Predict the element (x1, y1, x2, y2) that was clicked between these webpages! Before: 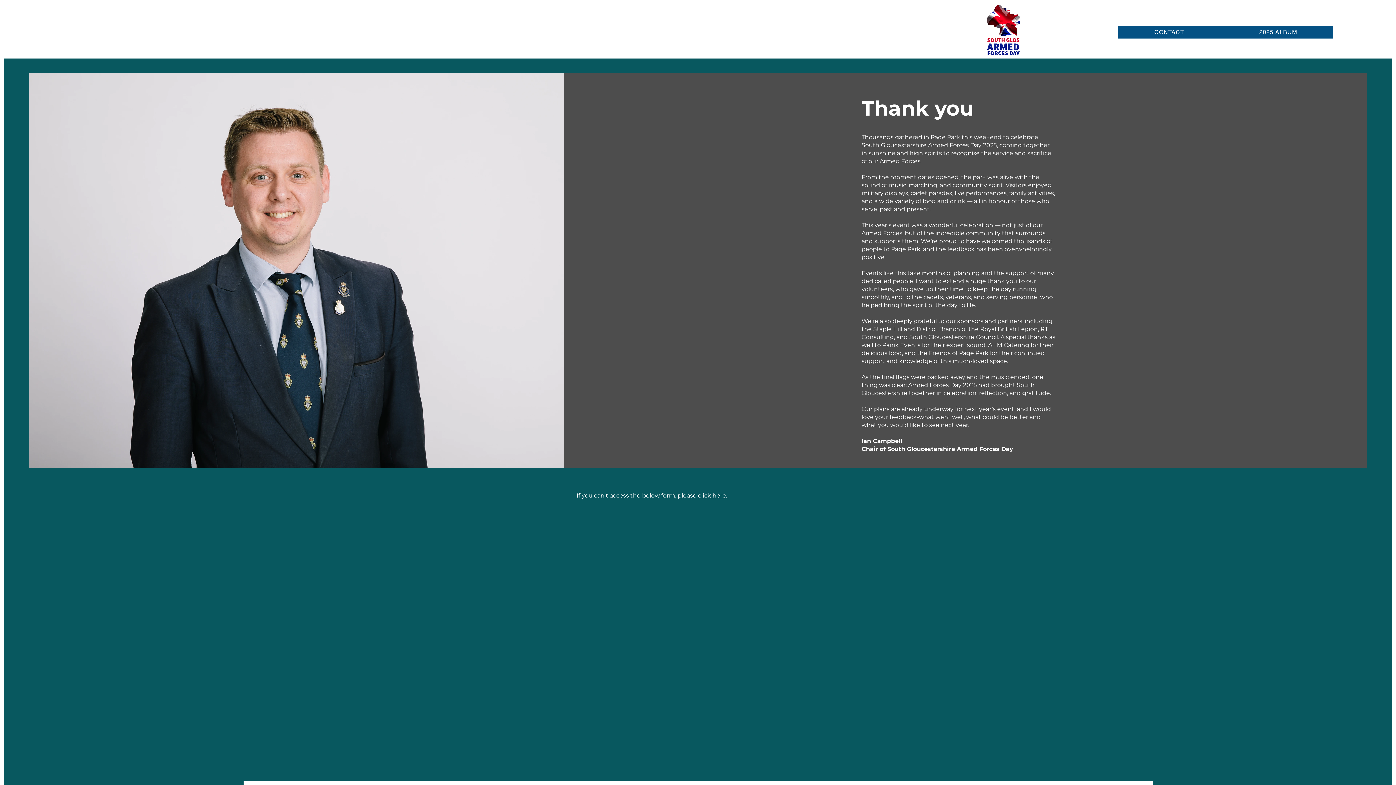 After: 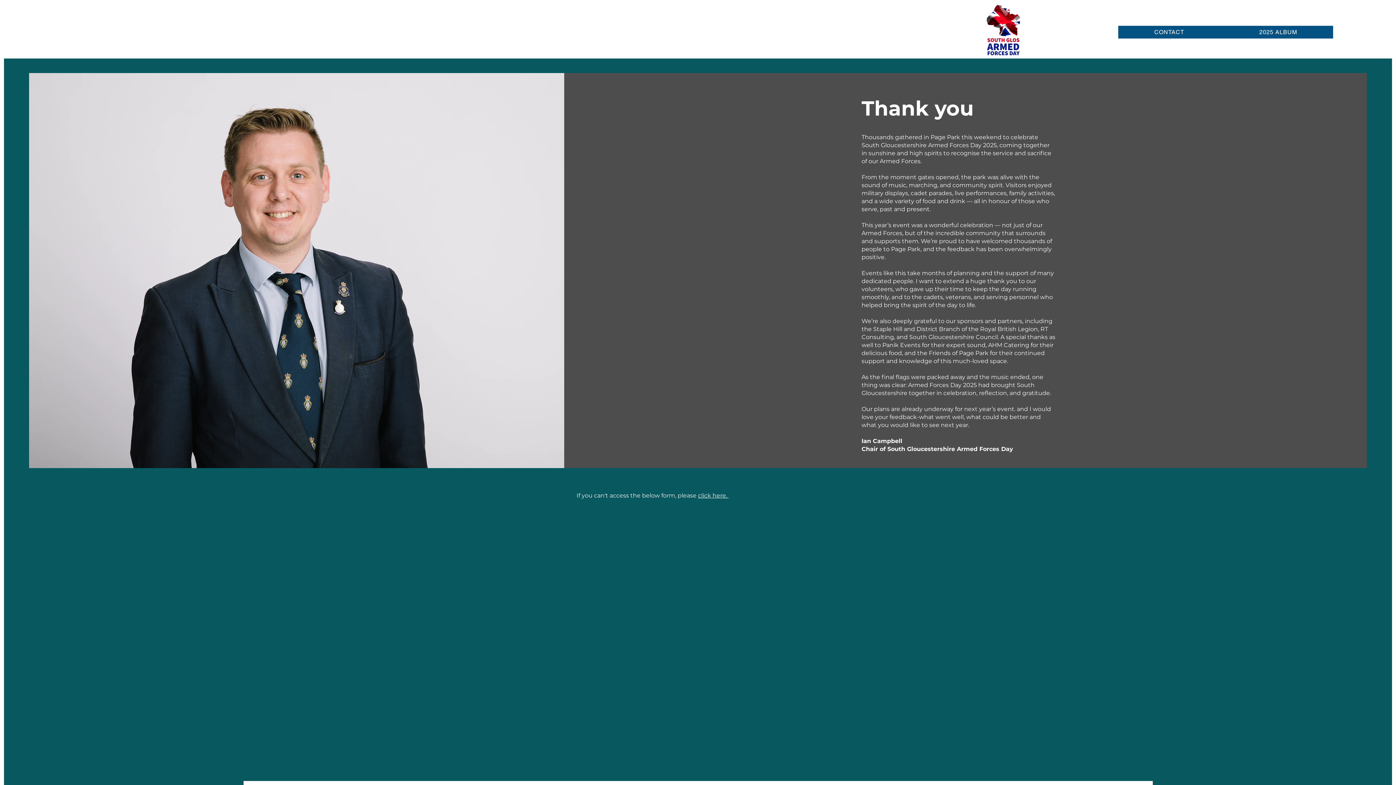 Action: label: click here.  bbox: (698, 492, 728, 499)